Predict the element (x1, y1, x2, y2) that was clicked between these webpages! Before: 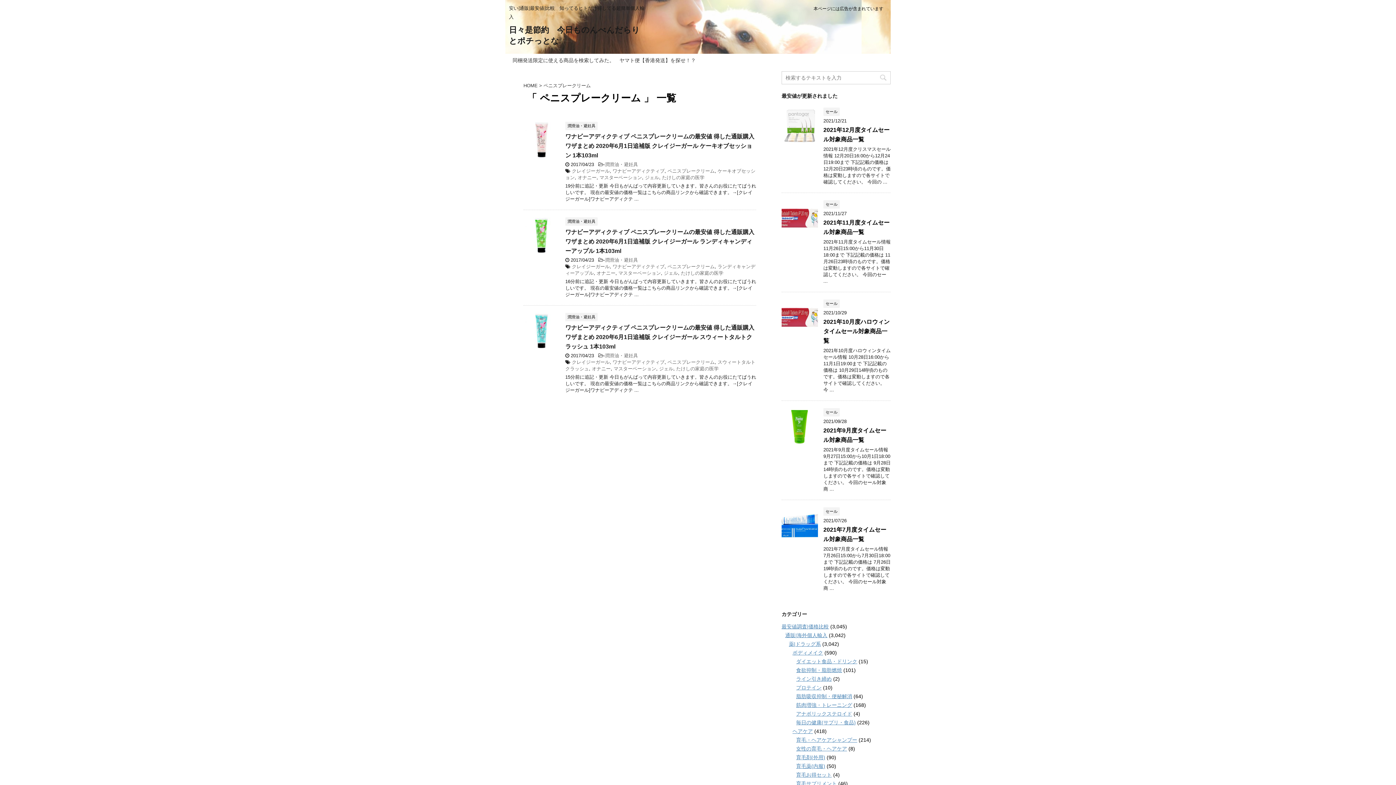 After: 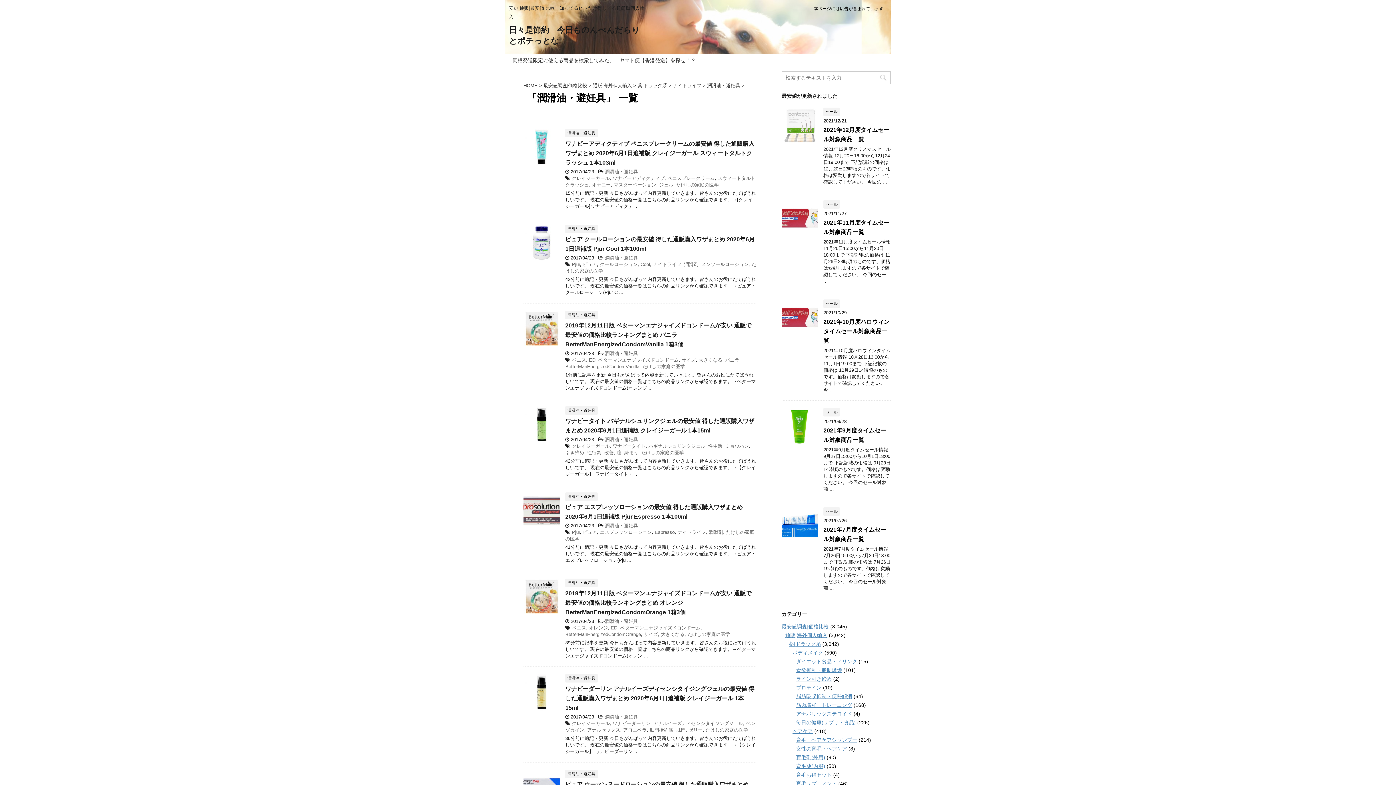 Action: label: 潤滑油・避妊具 bbox: (605, 353, 638, 358)